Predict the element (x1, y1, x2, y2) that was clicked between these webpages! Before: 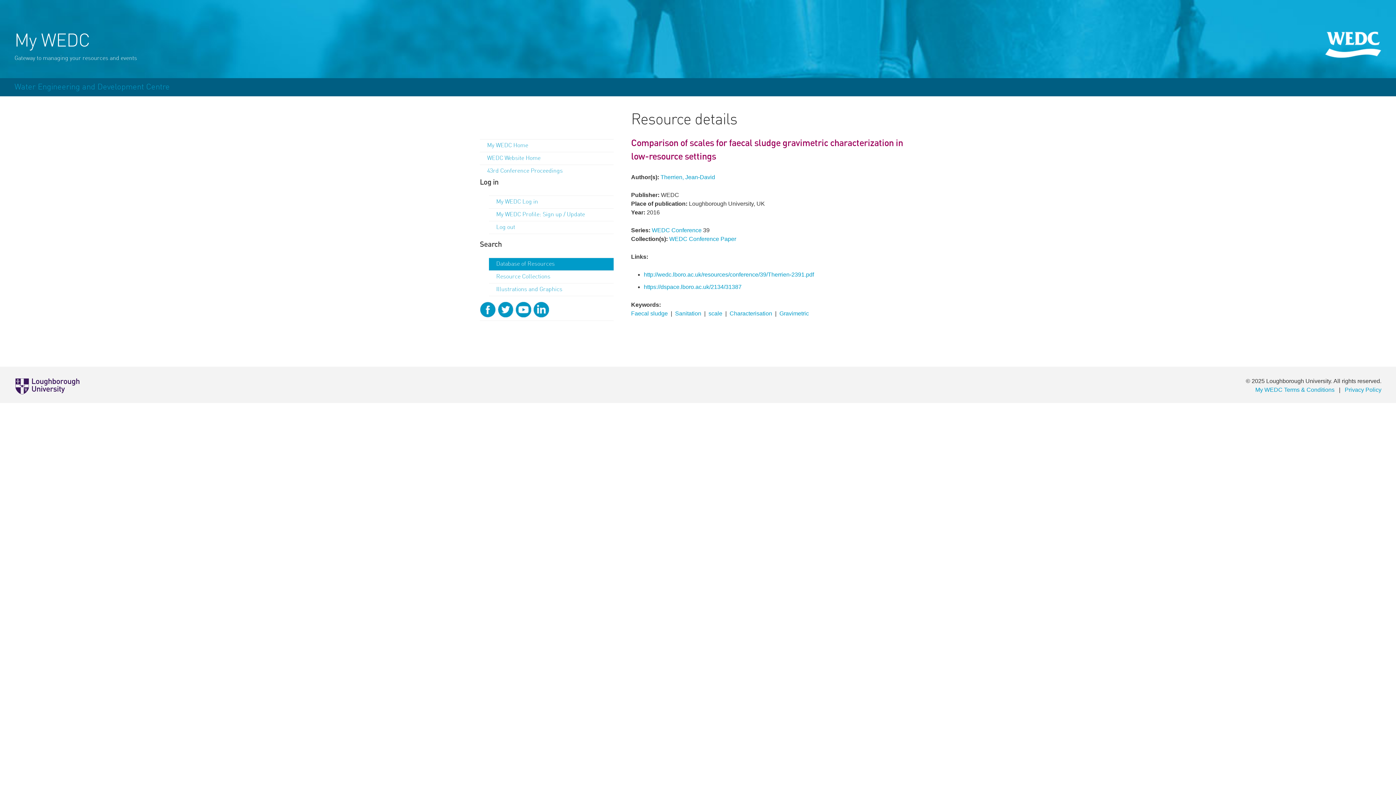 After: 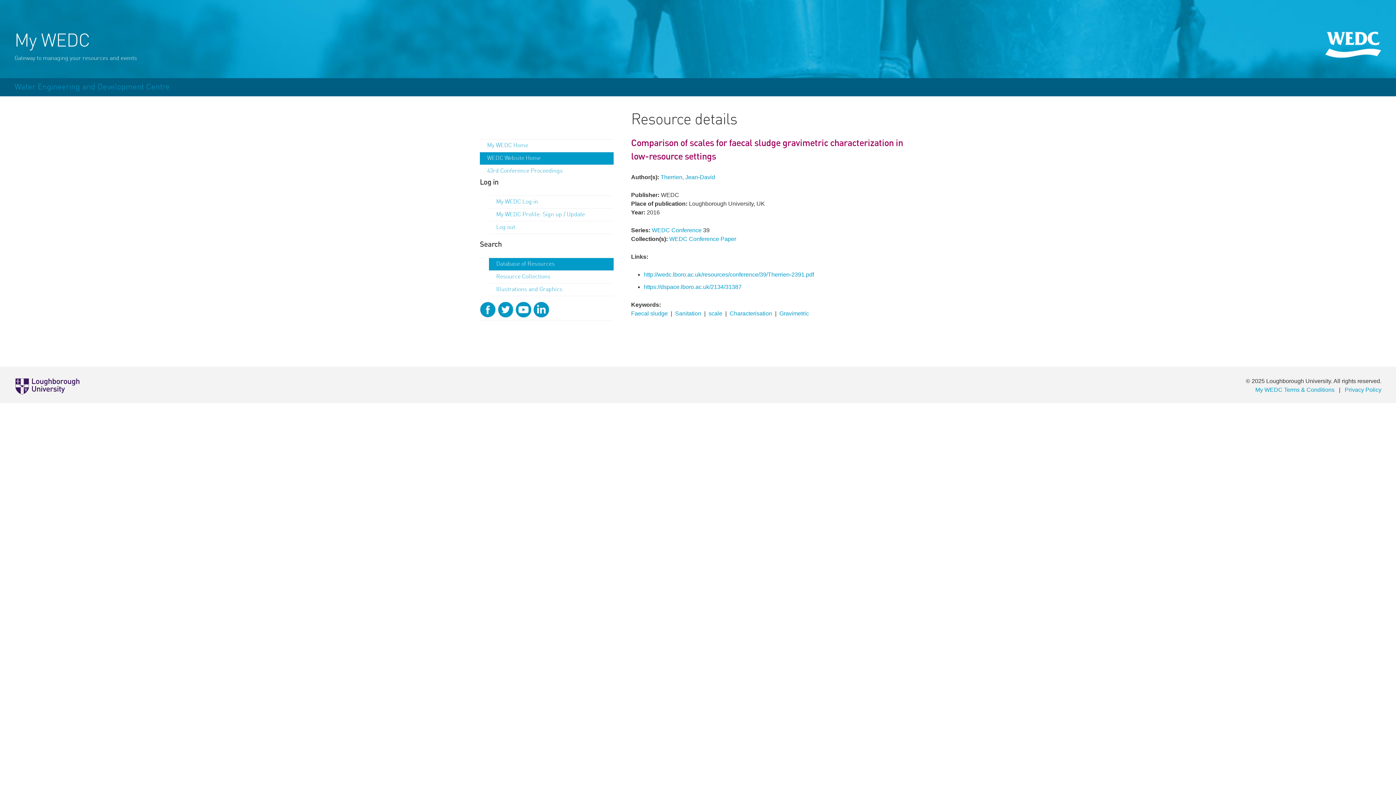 Action: label: WEDC Website Home bbox: (480, 152, 613, 164)